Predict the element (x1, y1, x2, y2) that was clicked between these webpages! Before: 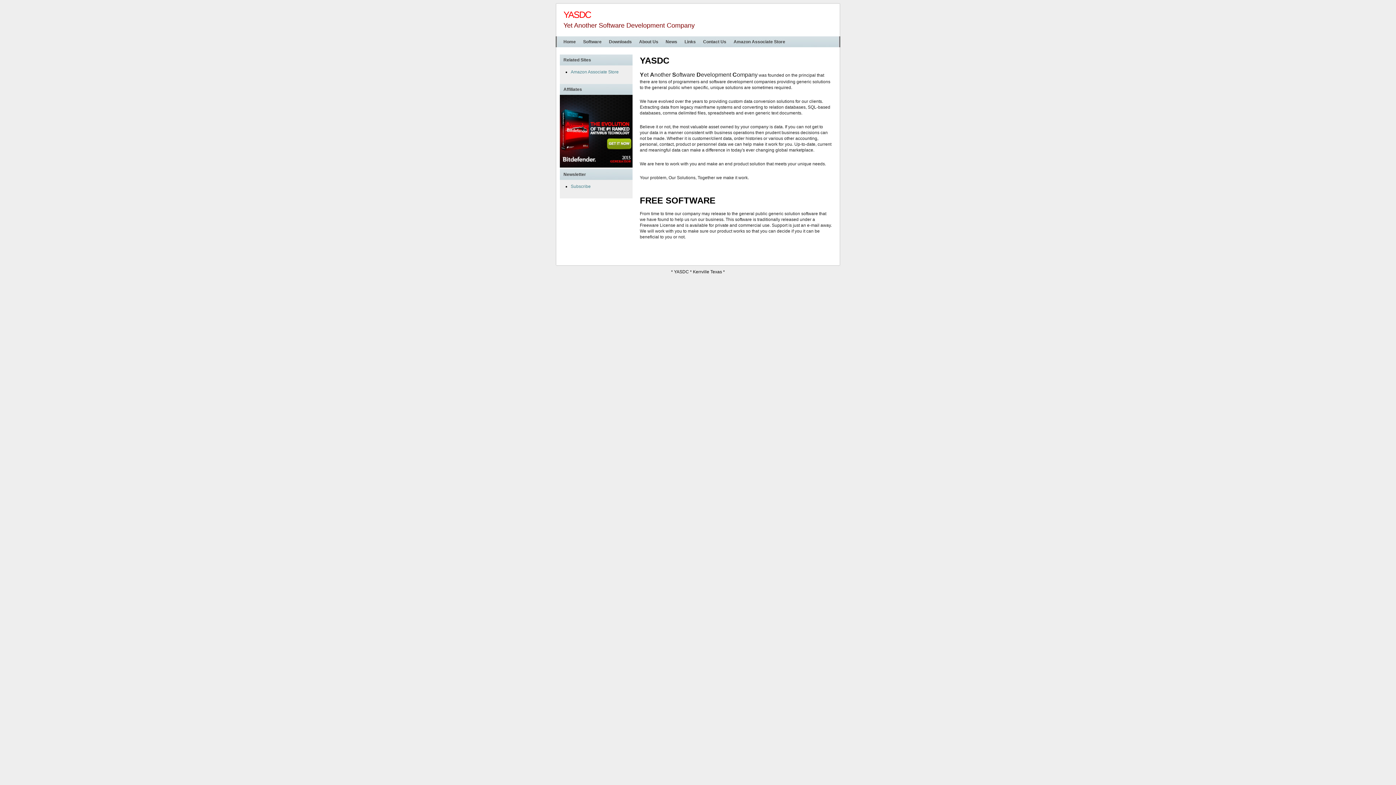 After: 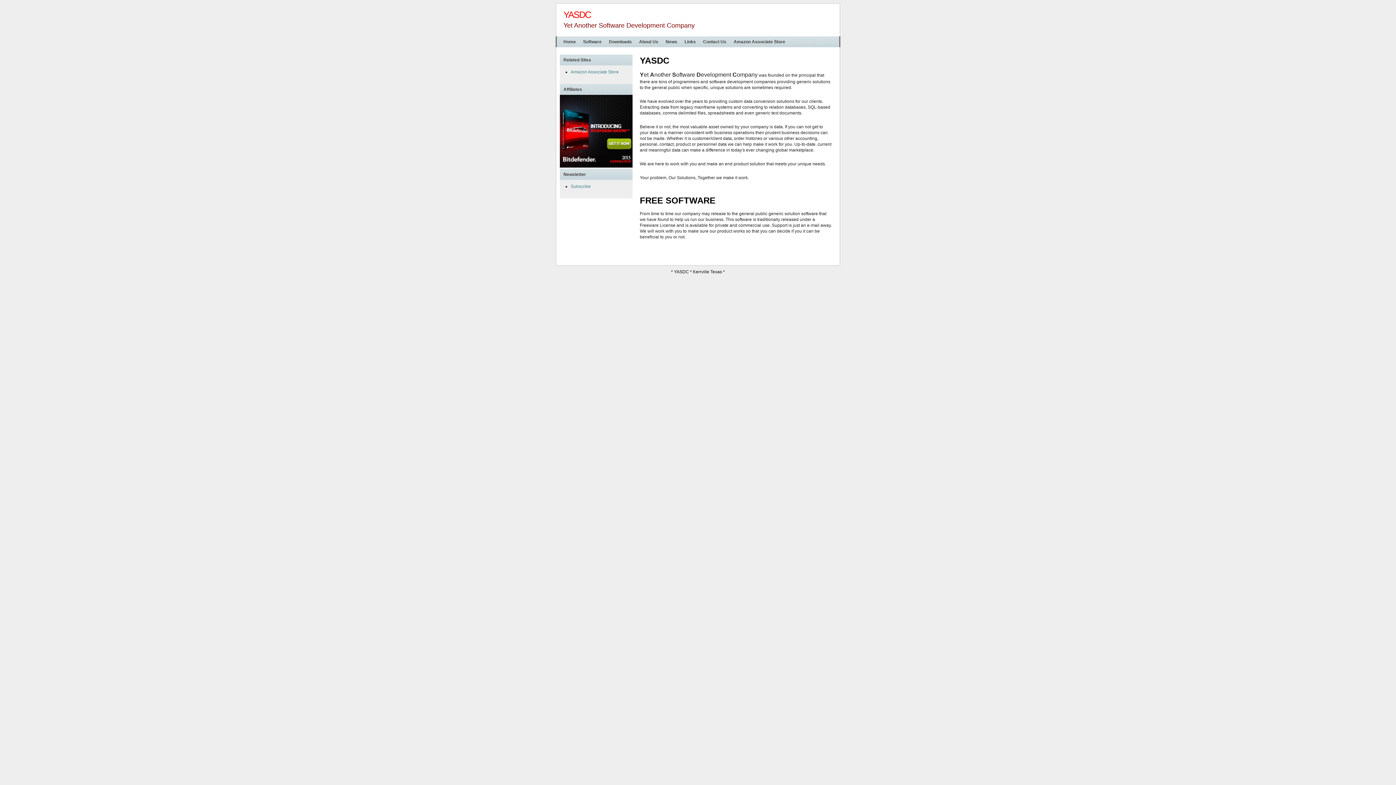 Action: bbox: (560, 36, 579, 47) label: Home